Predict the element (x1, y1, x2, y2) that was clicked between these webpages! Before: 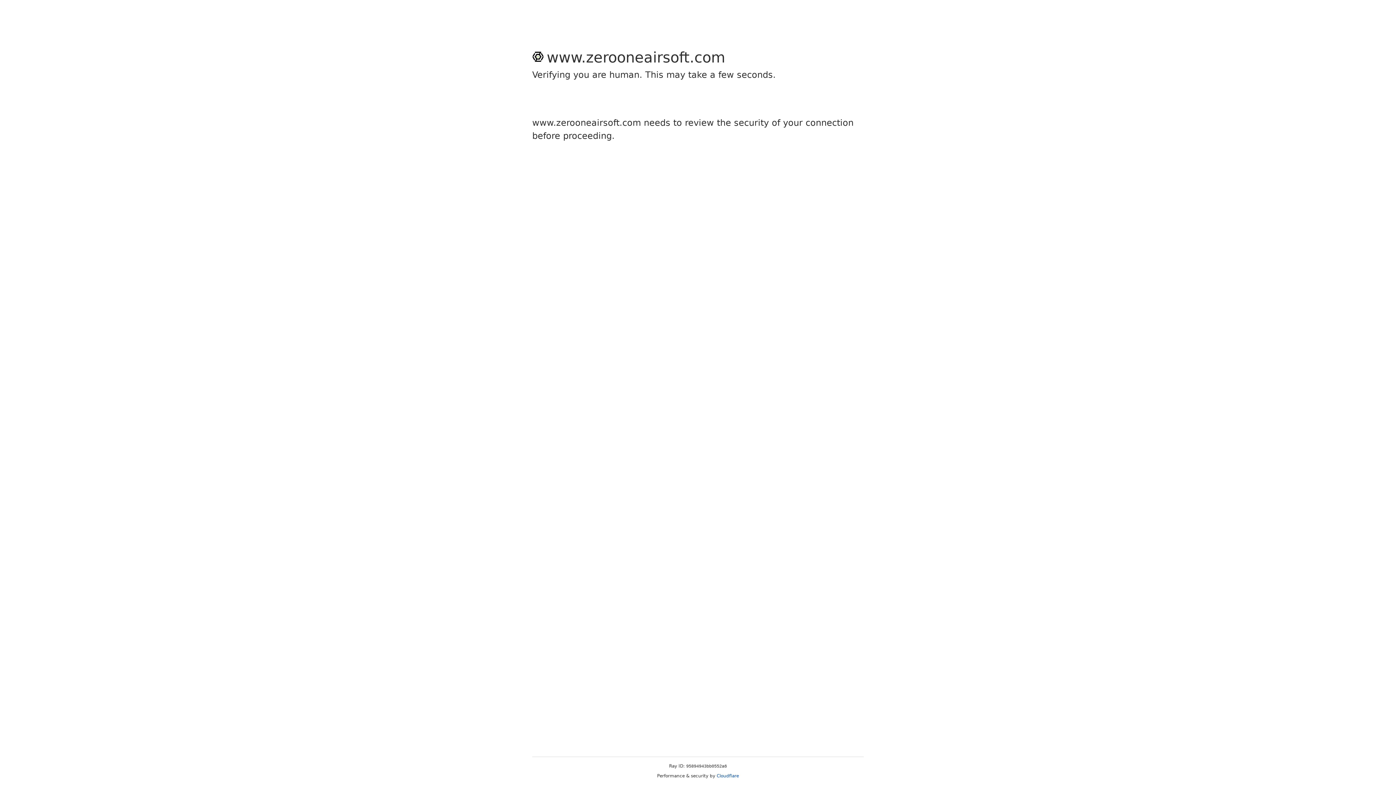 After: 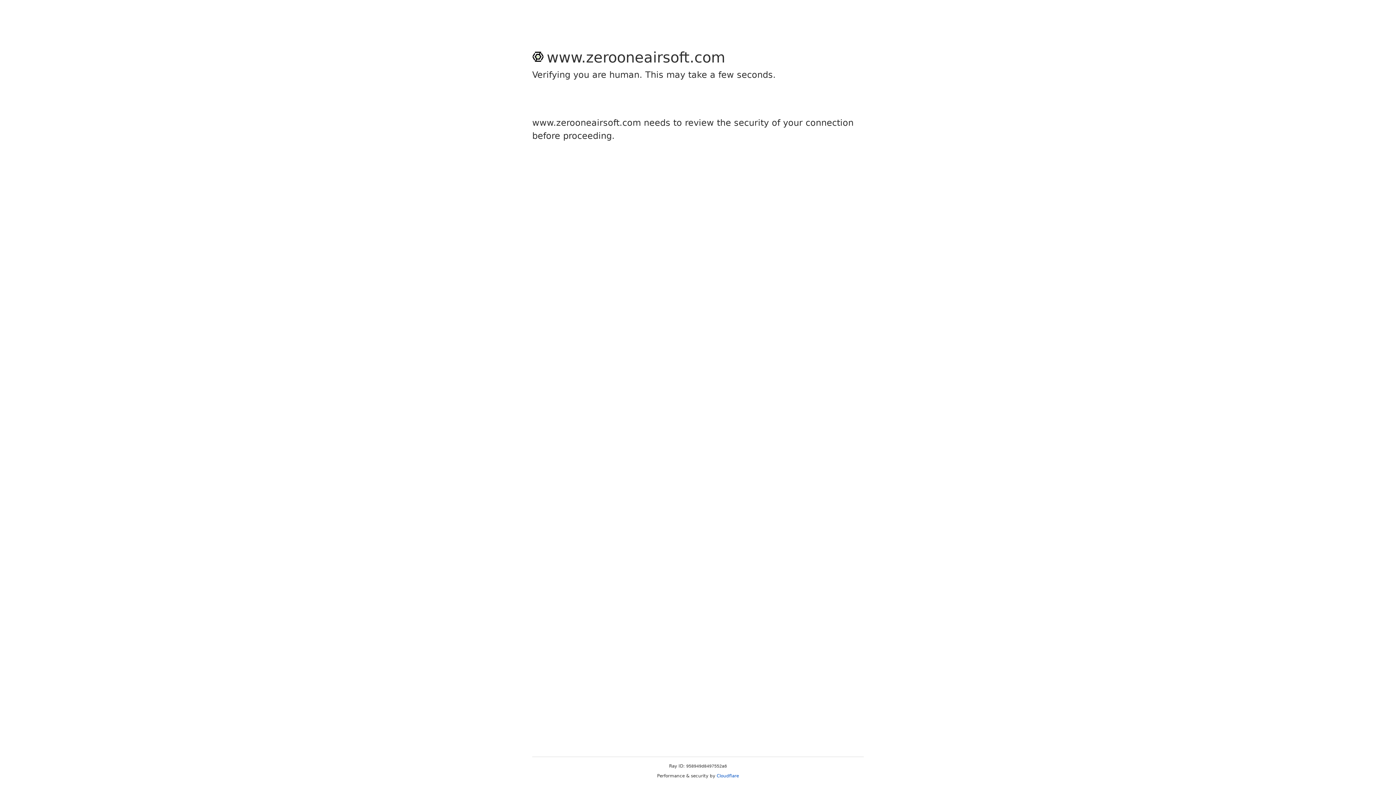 Action: bbox: (716, 773, 739, 778) label: Cloudflare